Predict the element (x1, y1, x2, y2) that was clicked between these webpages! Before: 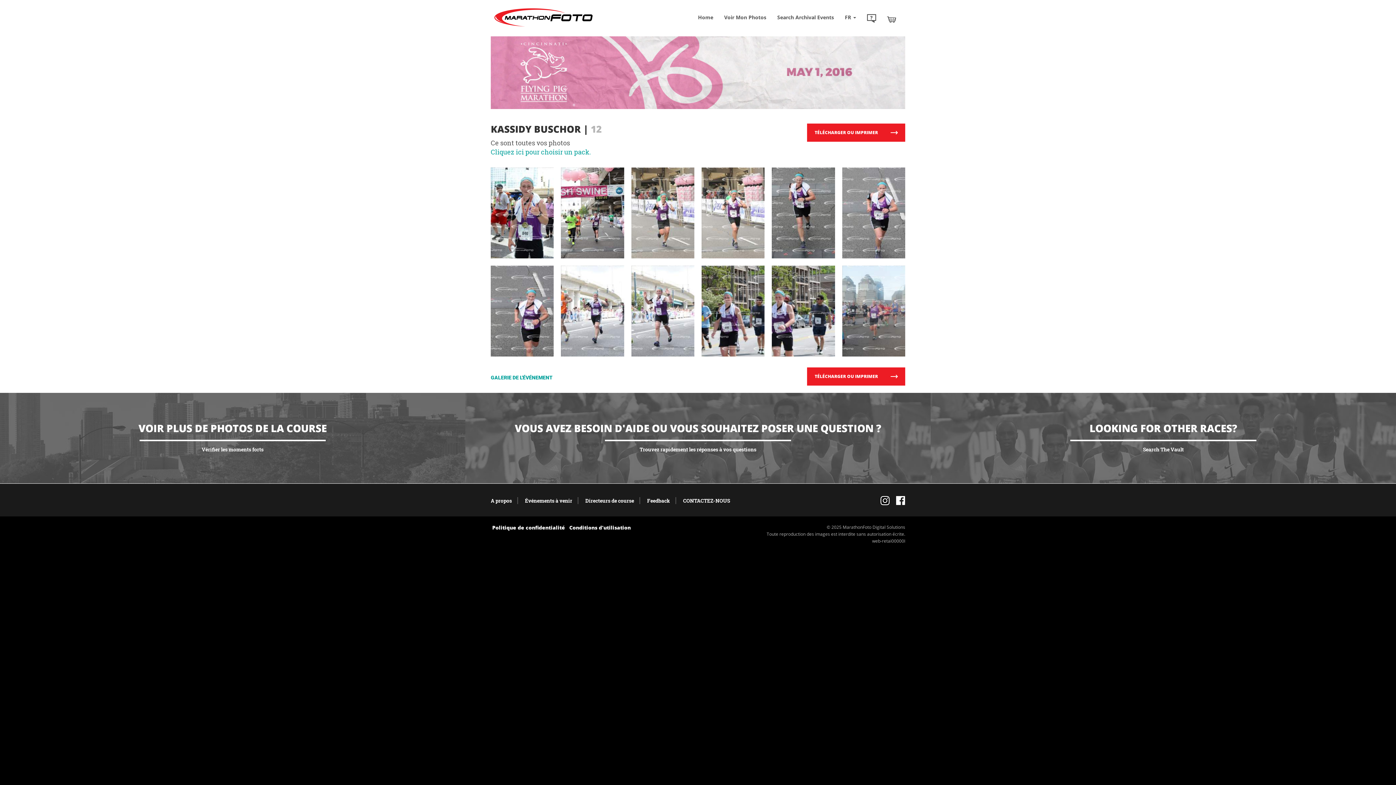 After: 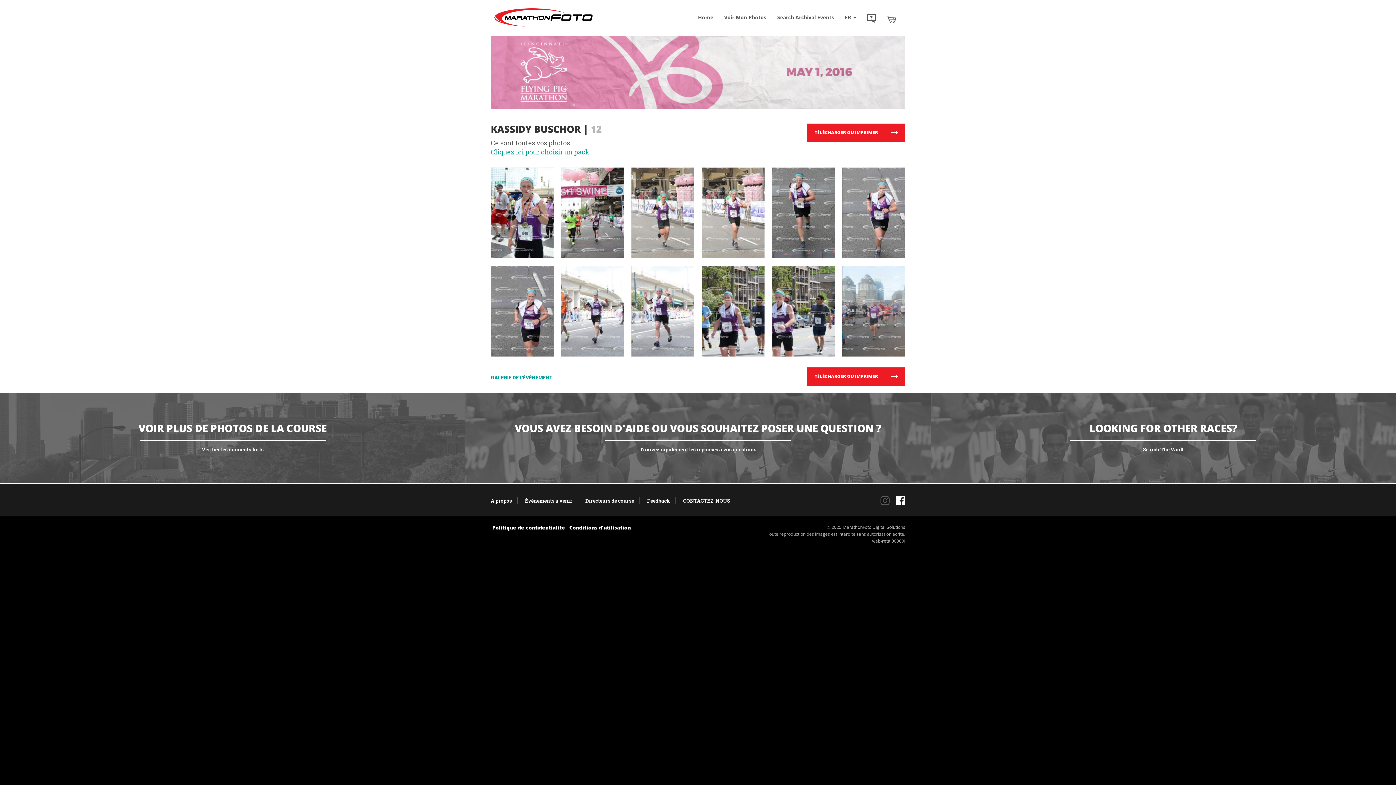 Action: bbox: (877, 493, 889, 508)